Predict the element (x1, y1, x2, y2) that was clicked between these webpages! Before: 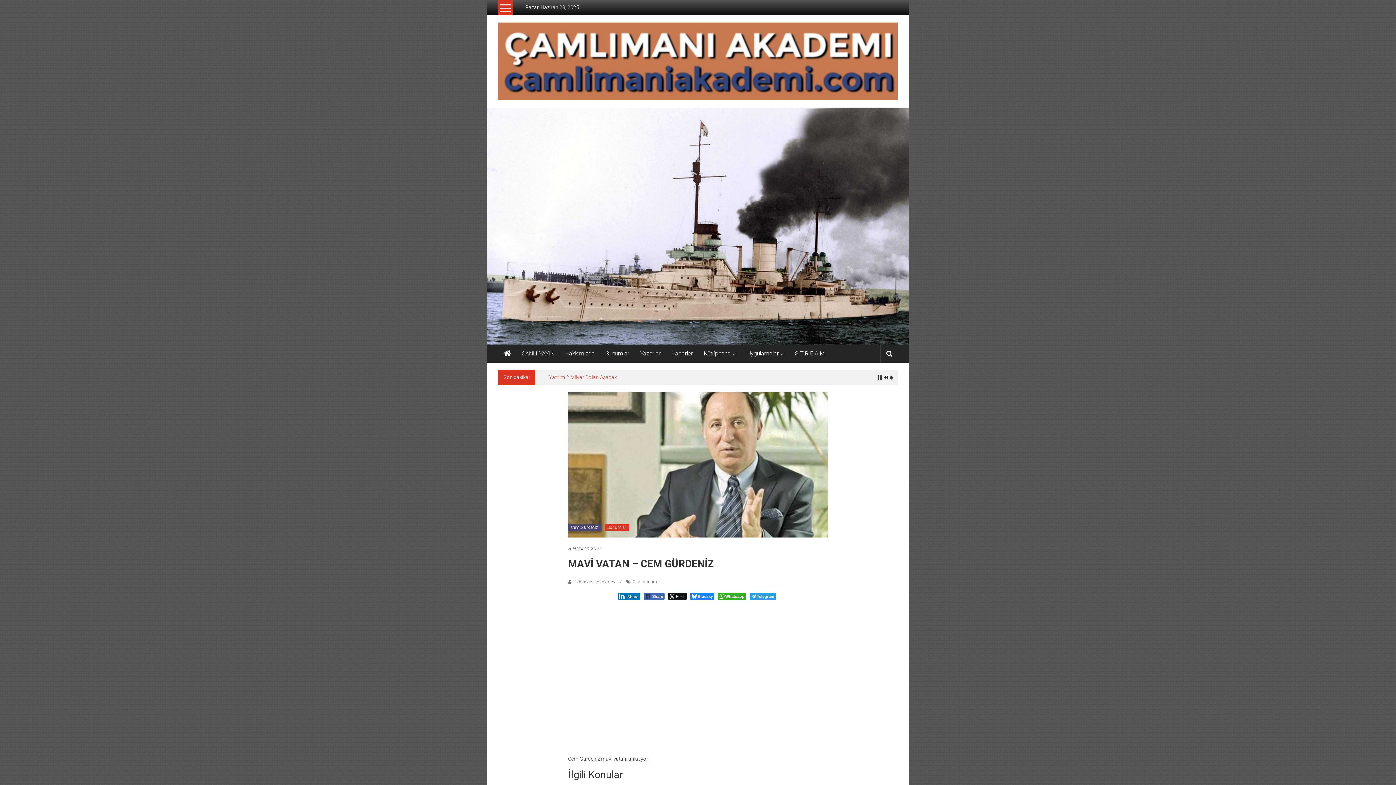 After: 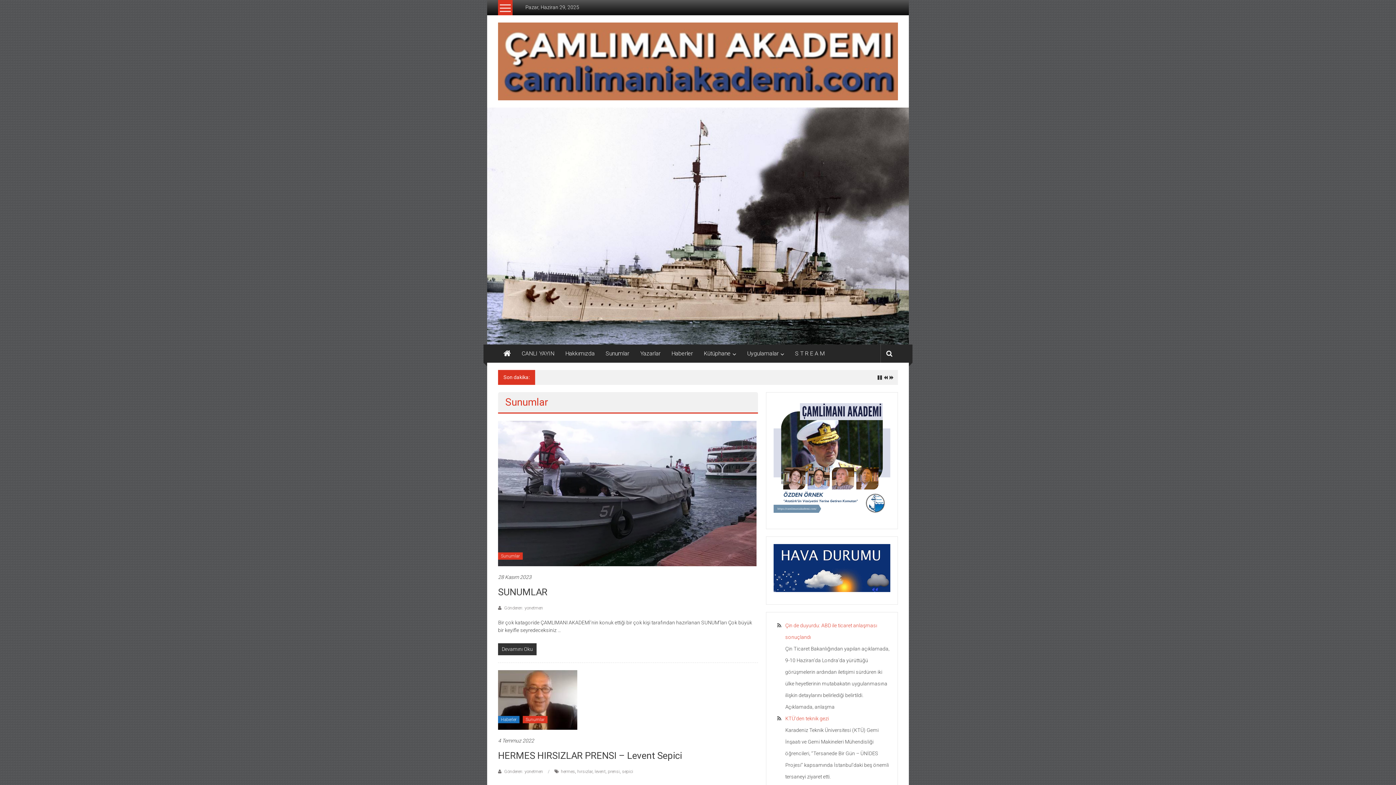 Action: label: Sunumlar bbox: (604, 524, 629, 531)